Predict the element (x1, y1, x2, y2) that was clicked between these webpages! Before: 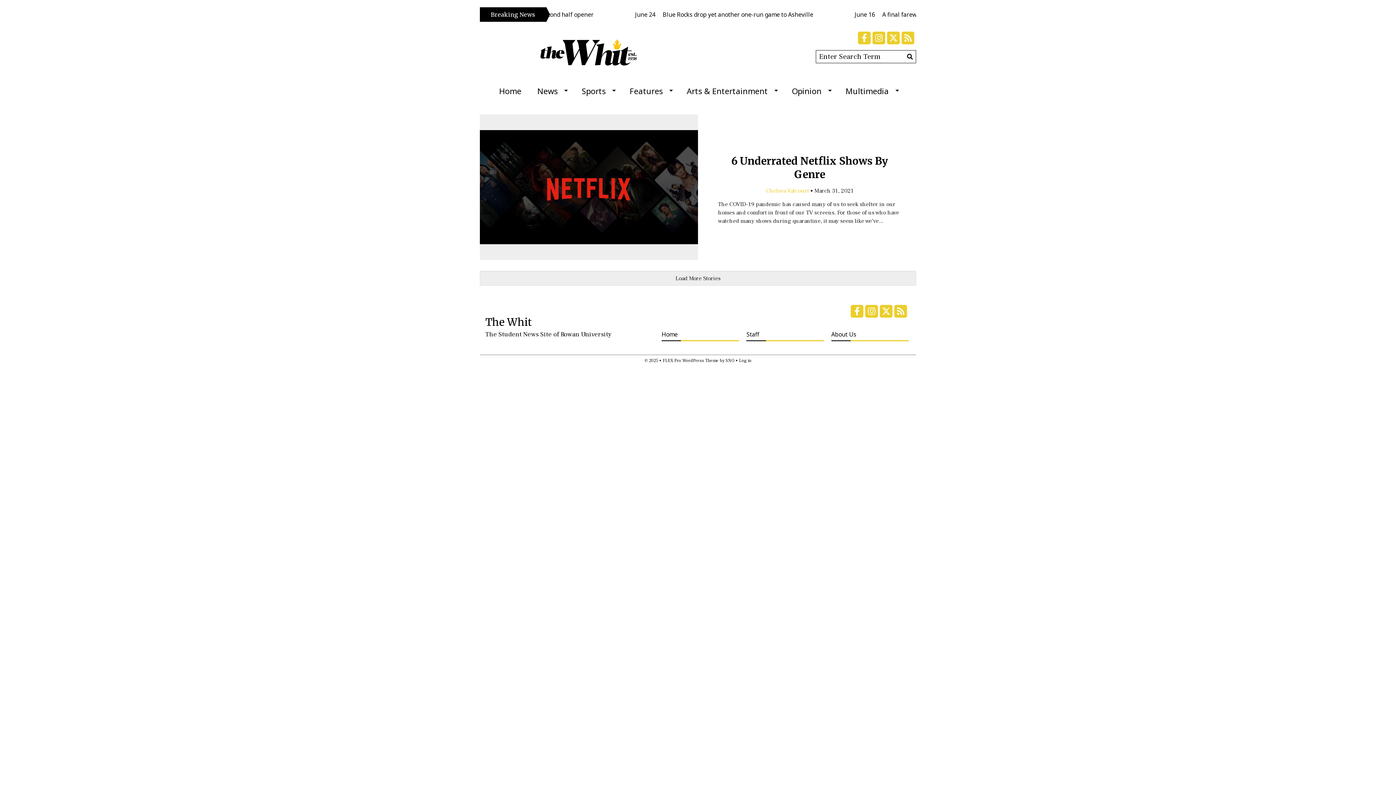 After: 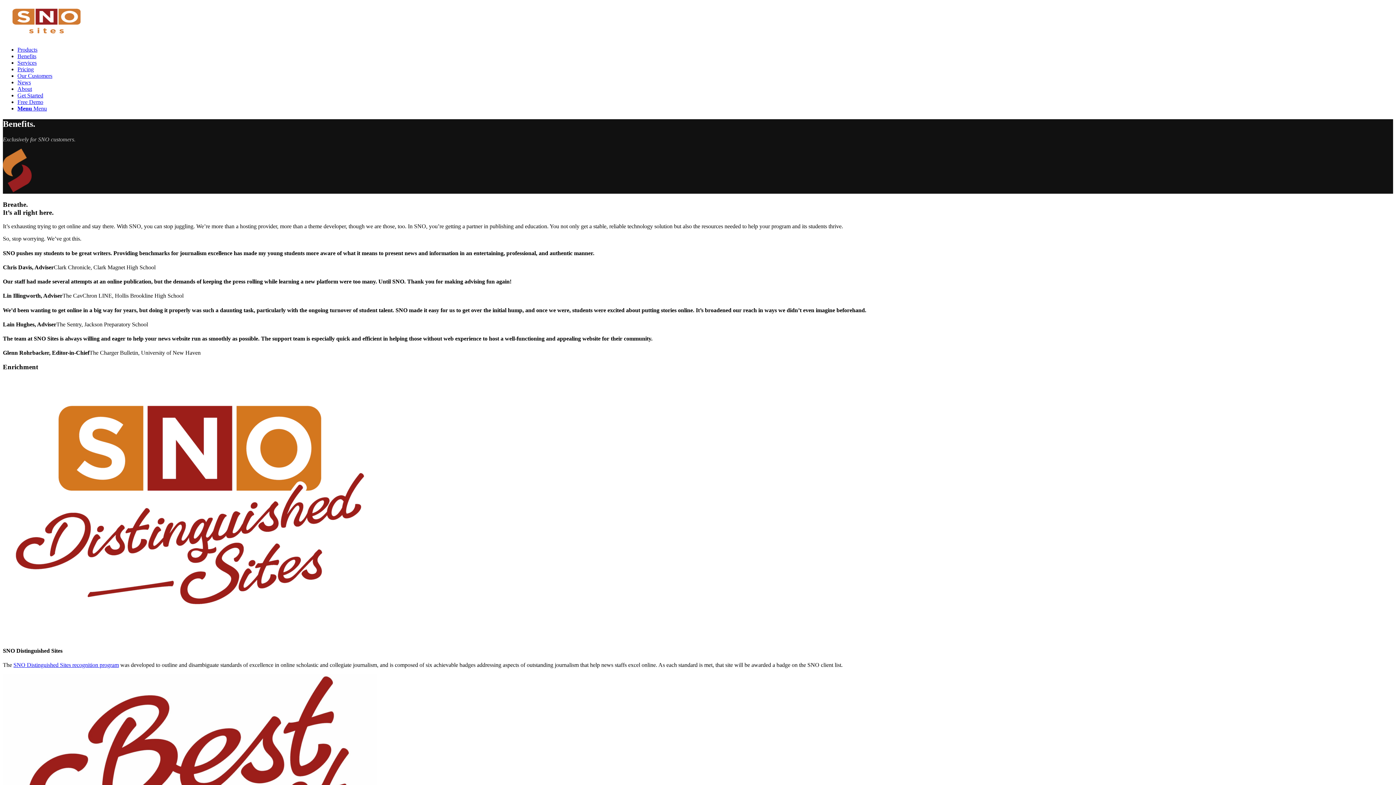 Action: bbox: (662, 358, 718, 363) label: FLEX Pro WordPress Theme